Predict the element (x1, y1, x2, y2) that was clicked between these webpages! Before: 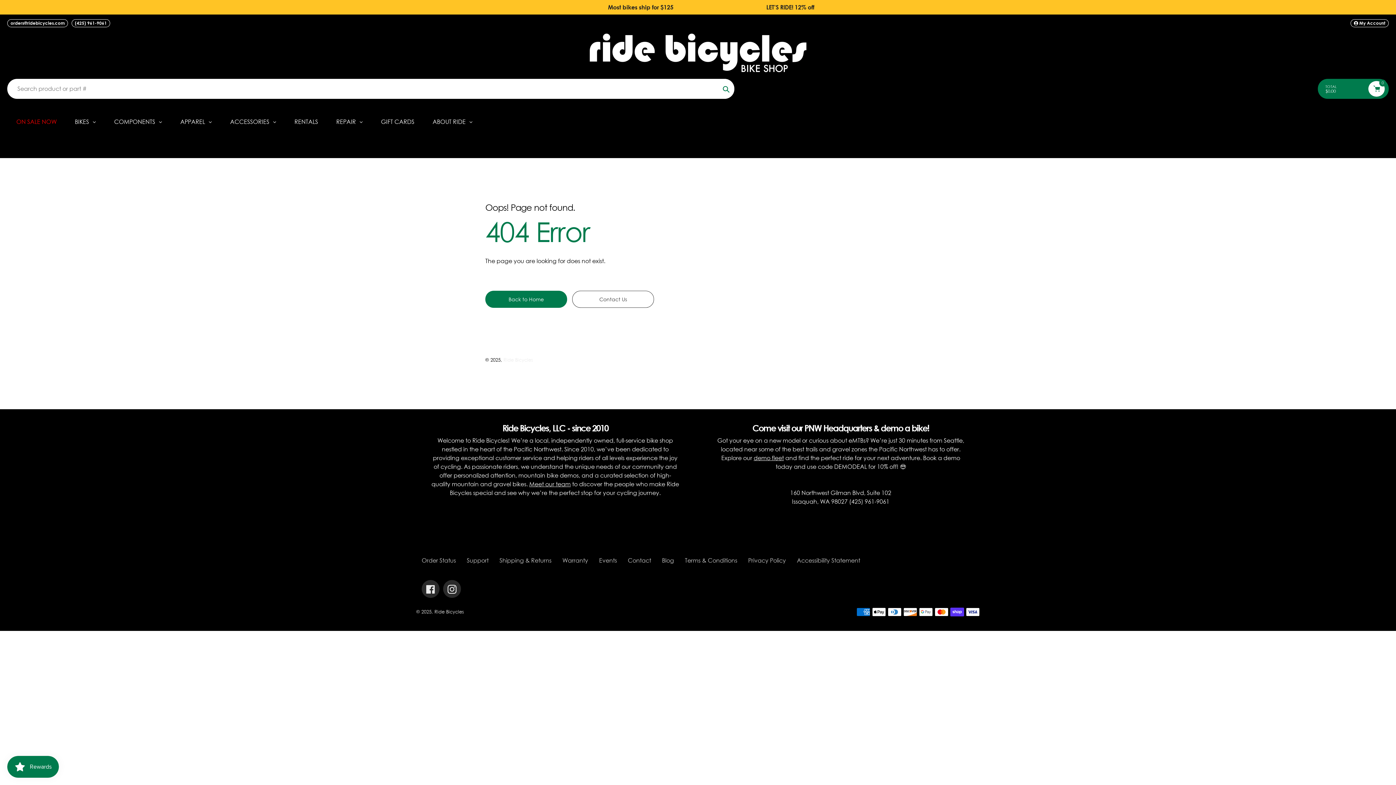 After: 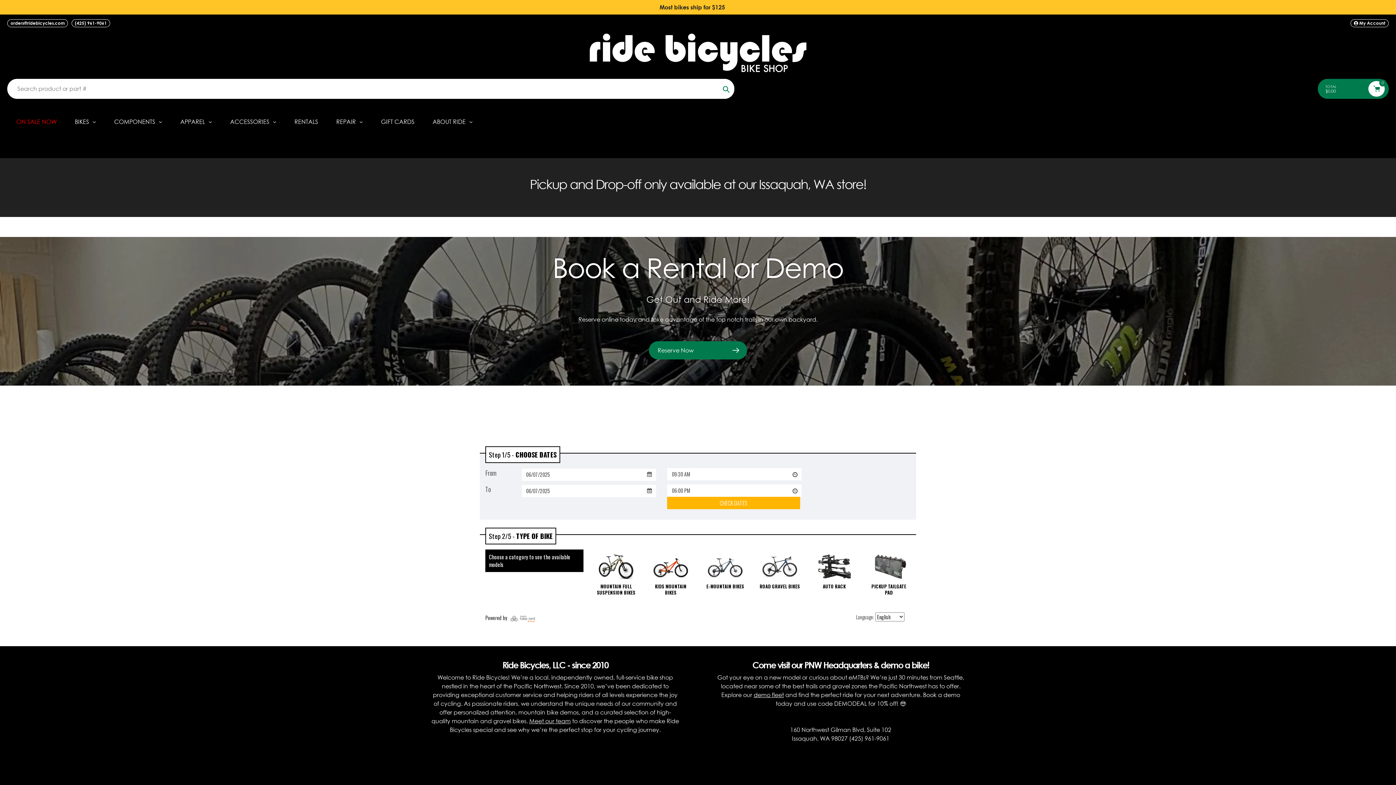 Action: label: RENTALS bbox: (285, 112, 327, 130)